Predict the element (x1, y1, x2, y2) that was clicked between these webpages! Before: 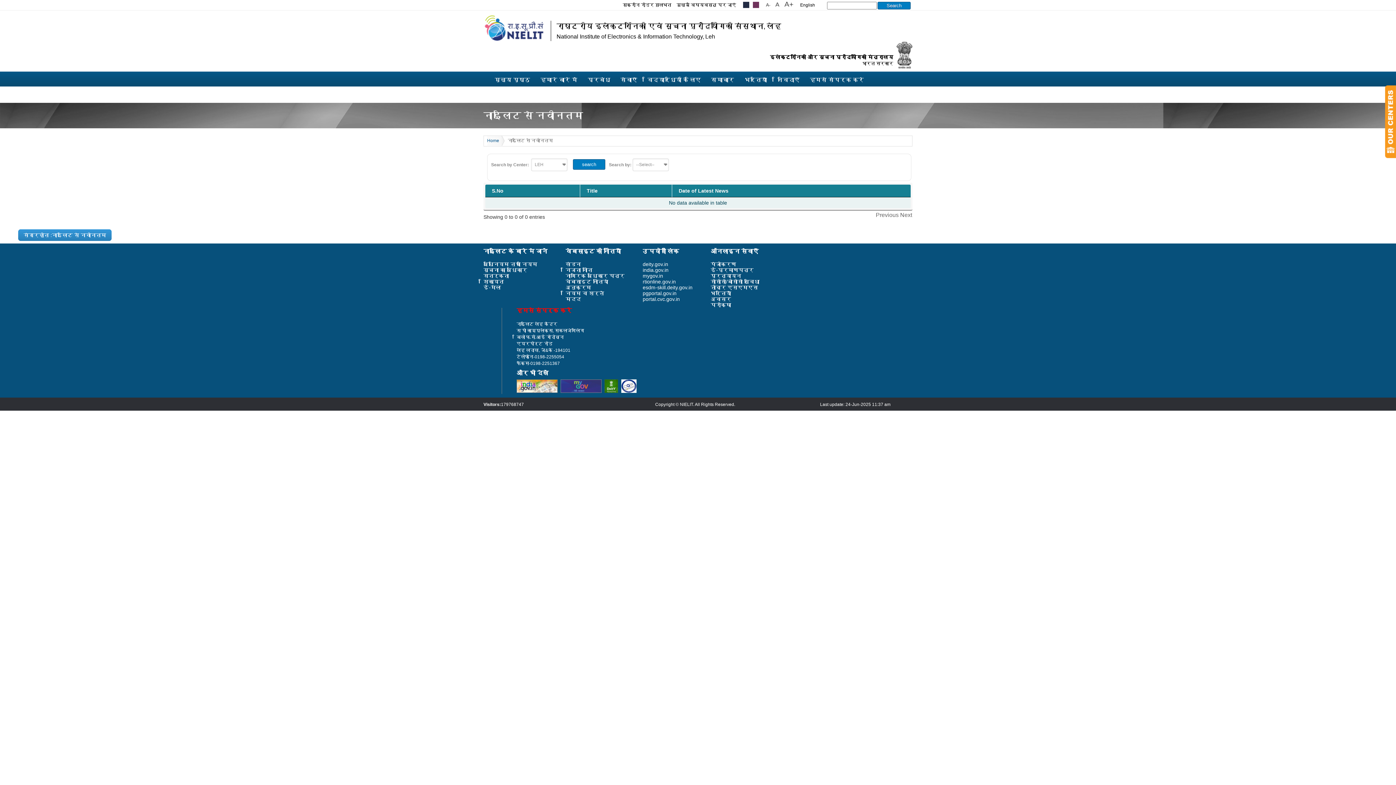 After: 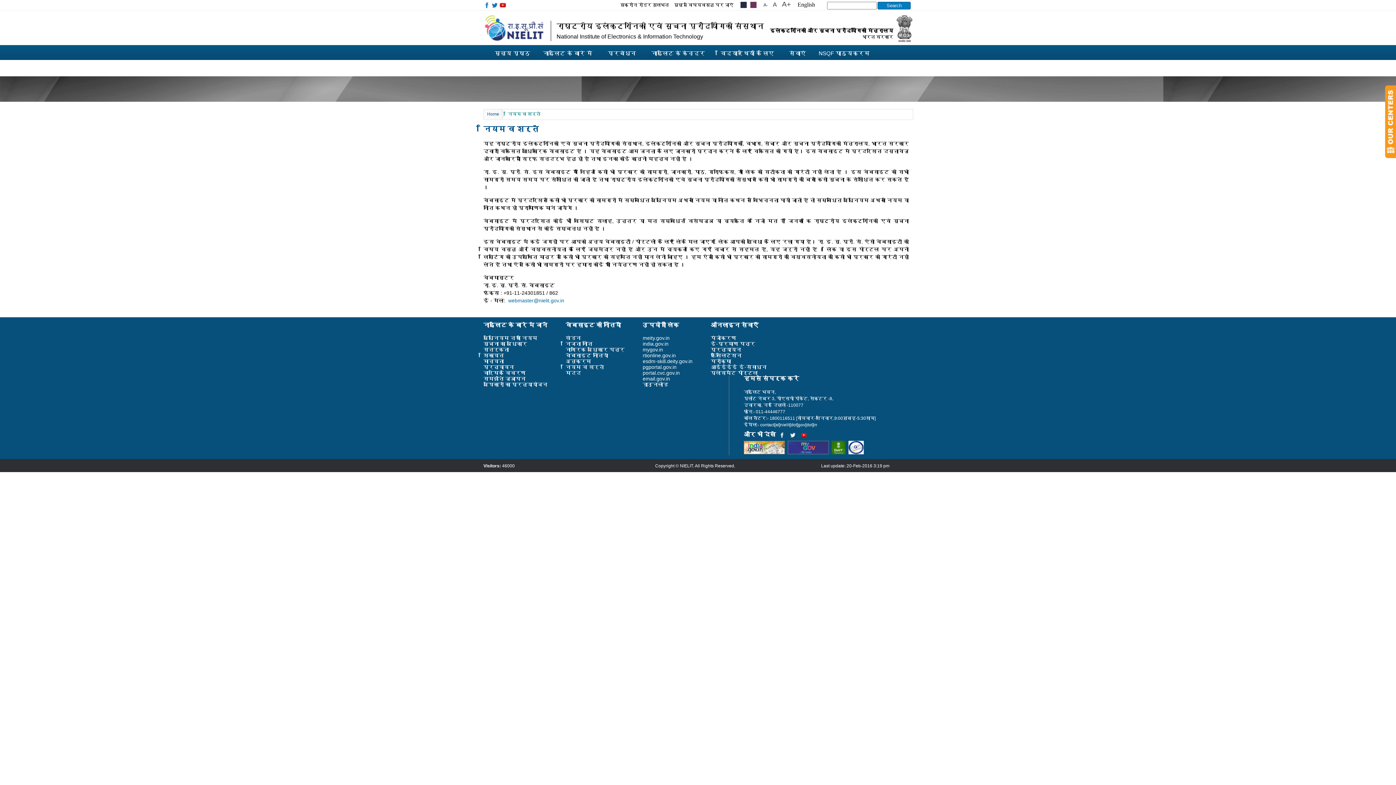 Action: bbox: (565, 290, 604, 296) label: नियम व शर्तें